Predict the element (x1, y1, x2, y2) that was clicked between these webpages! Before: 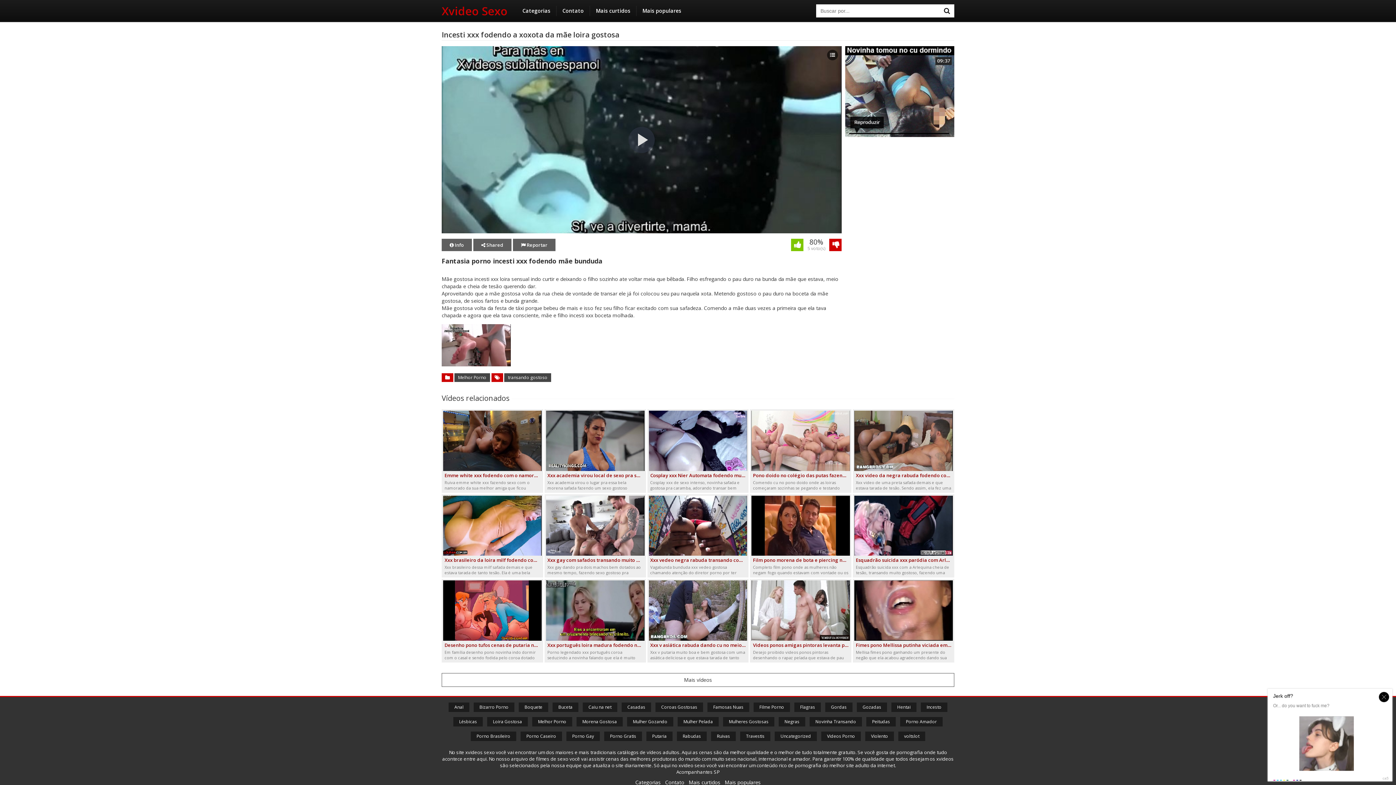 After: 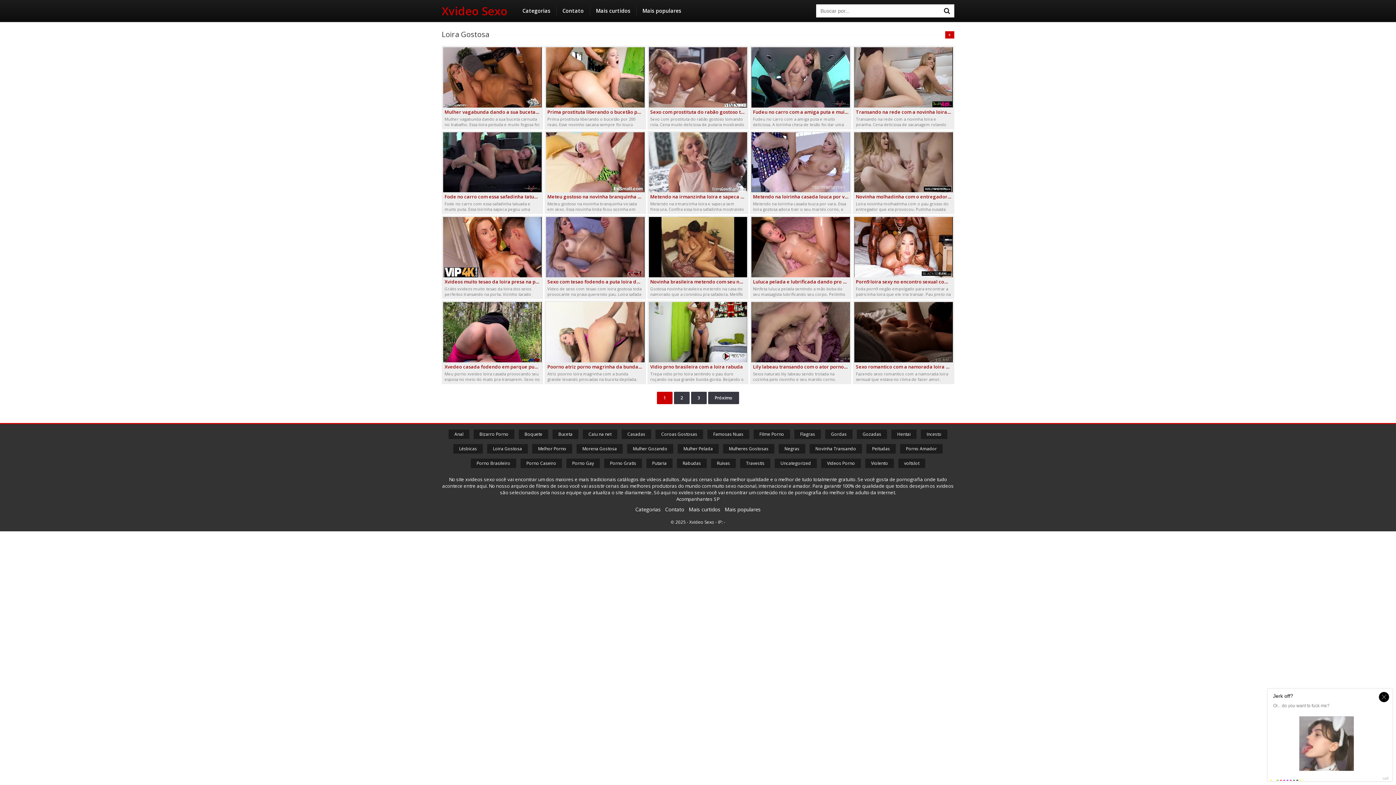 Action: bbox: (487, 717, 528, 726) label: Loira Gostosa